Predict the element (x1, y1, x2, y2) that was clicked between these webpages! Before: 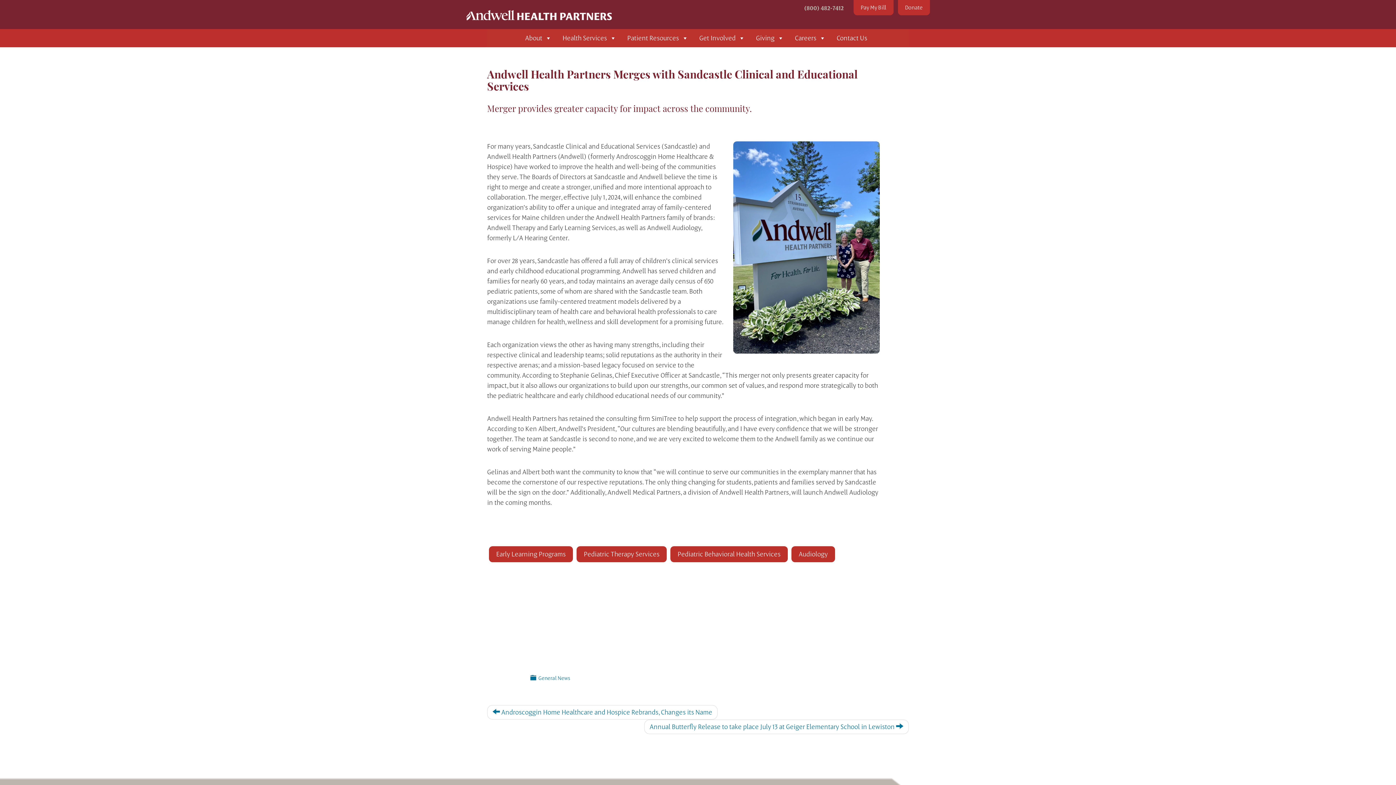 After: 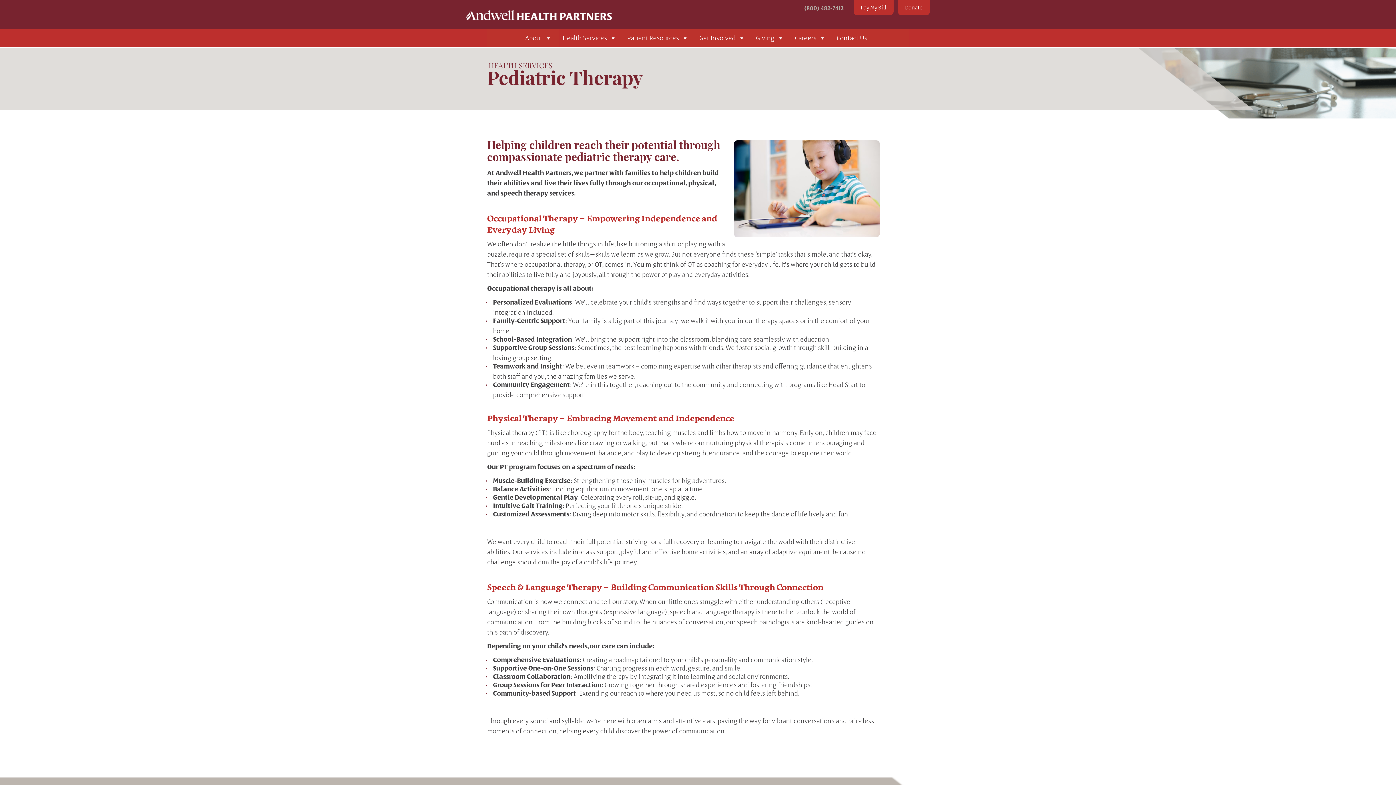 Action: bbox: (576, 546, 666, 562) label: Pediatric Therapy Services